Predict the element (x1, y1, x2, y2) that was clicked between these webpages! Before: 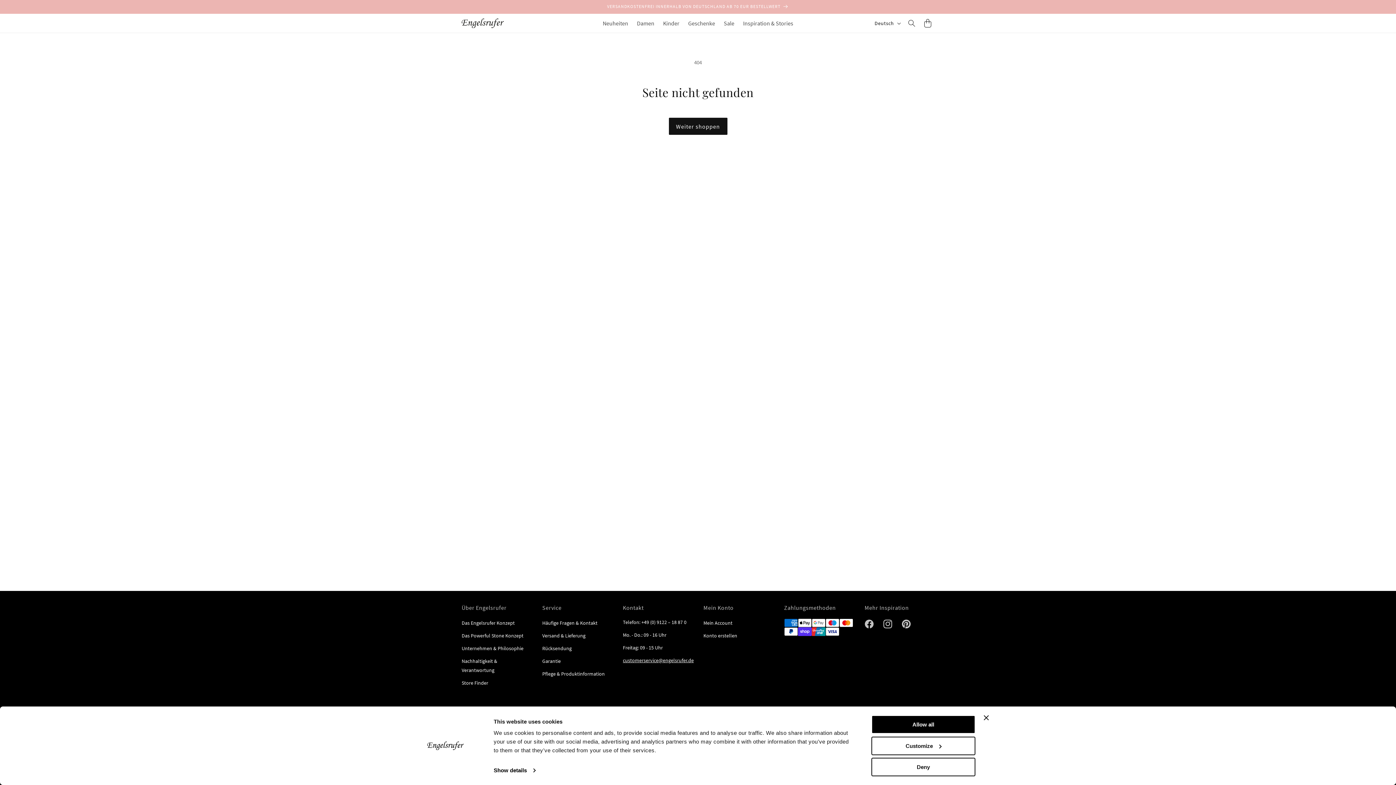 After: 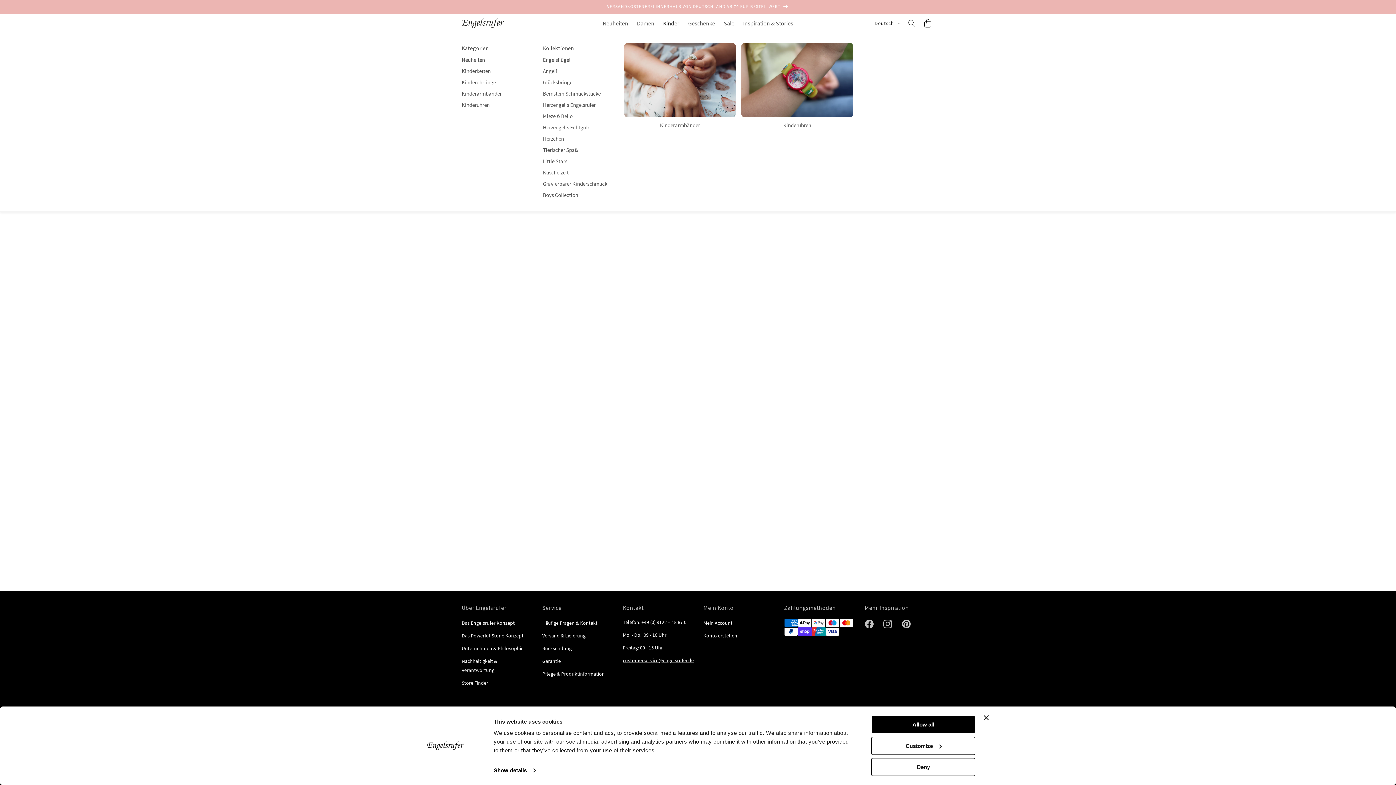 Action: bbox: (658, 13, 684, 32) label: Kinder